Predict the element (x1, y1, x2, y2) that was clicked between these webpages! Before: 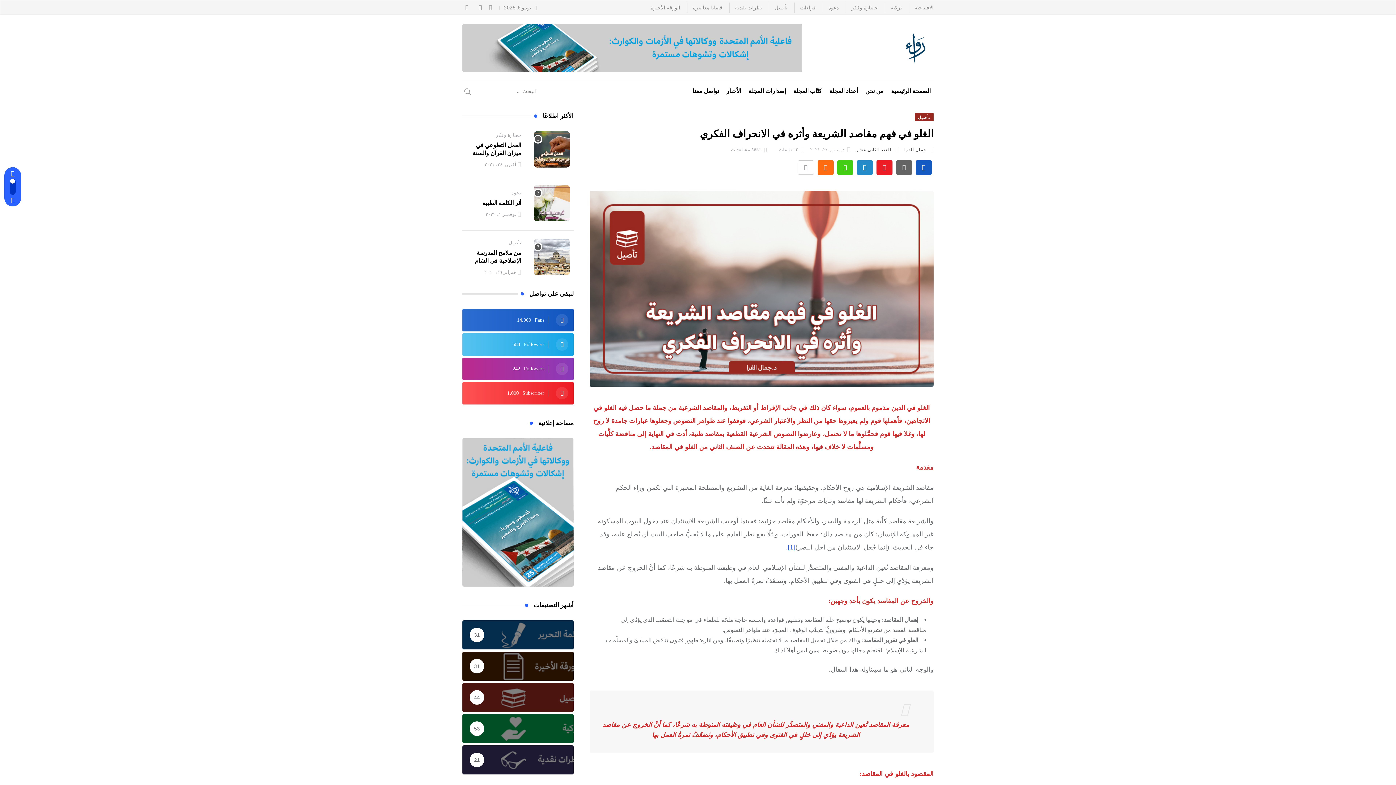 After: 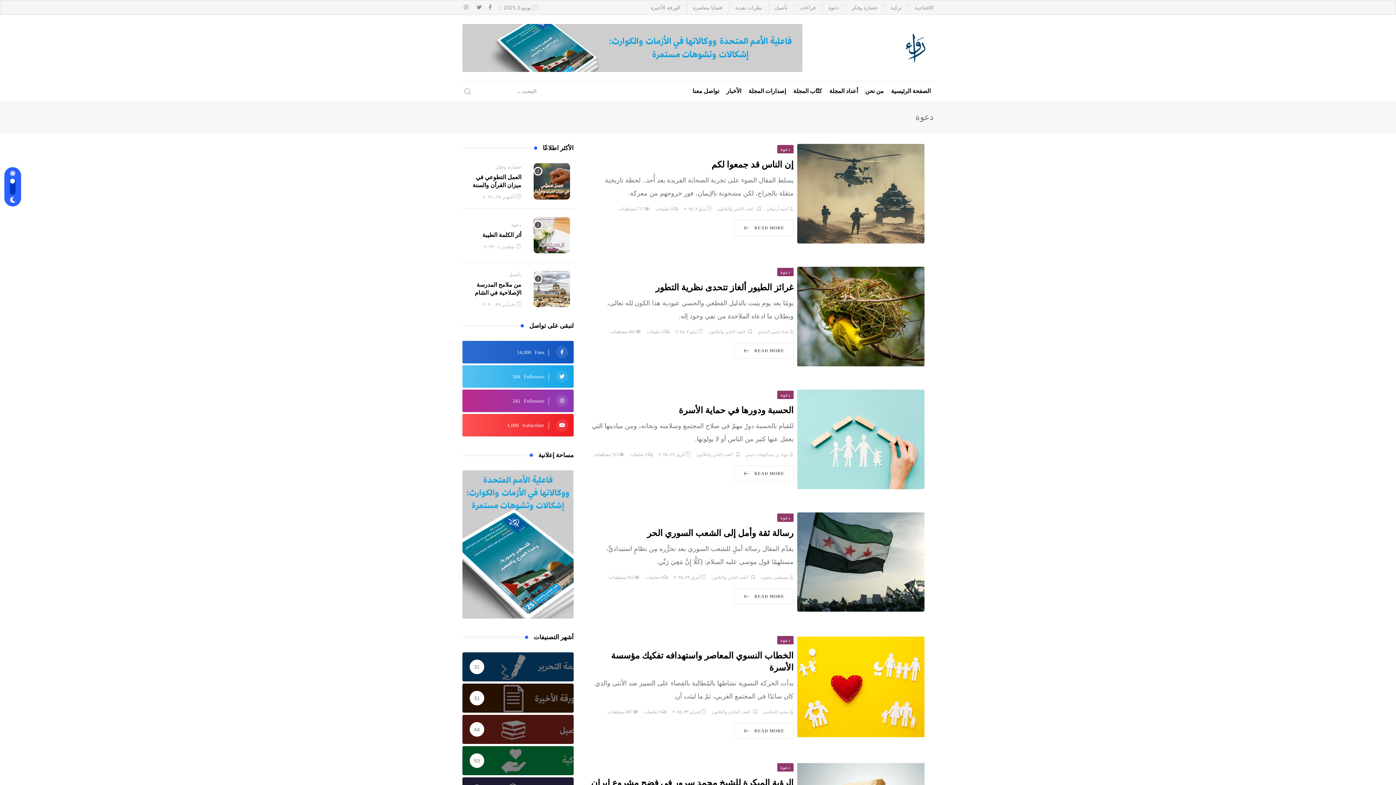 Action: bbox: (828, 4, 838, 10) label: دعوة